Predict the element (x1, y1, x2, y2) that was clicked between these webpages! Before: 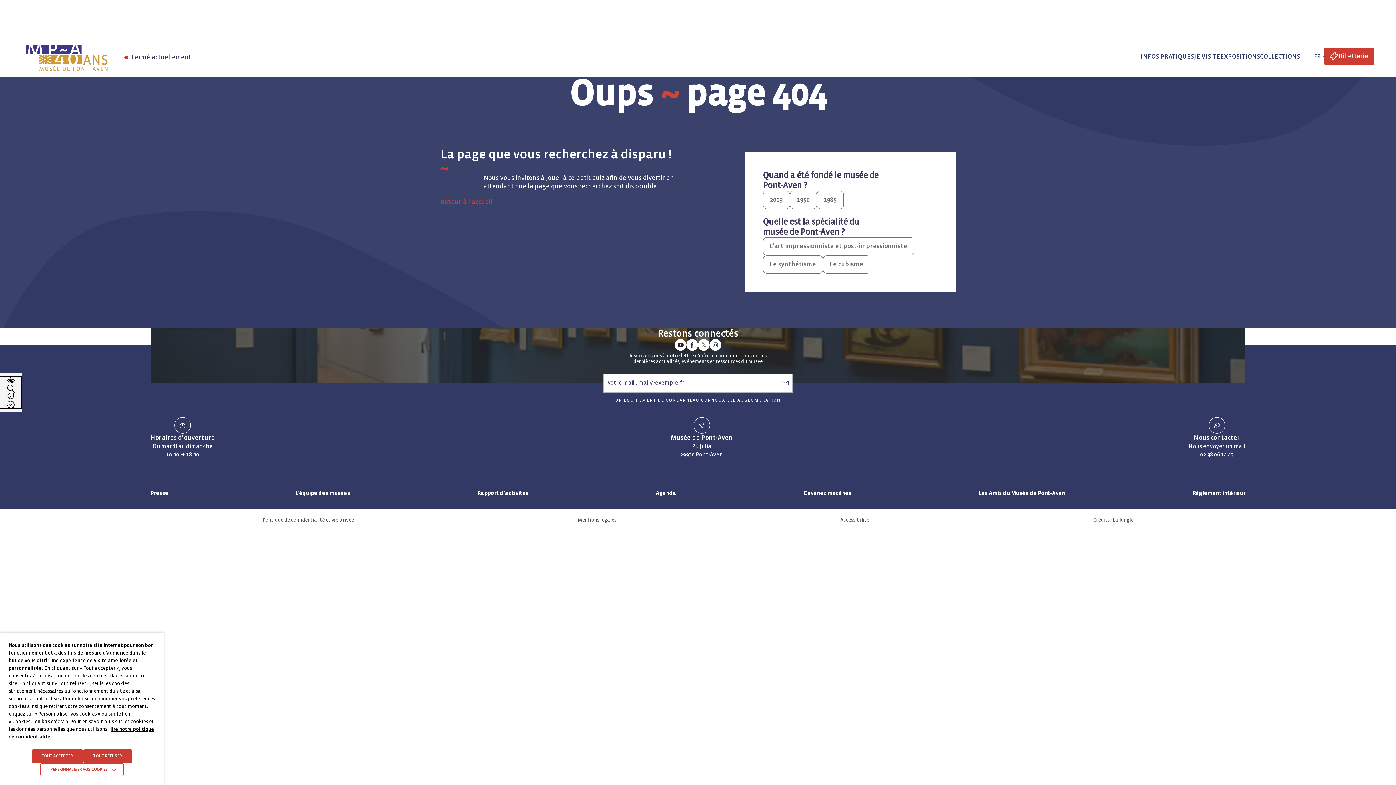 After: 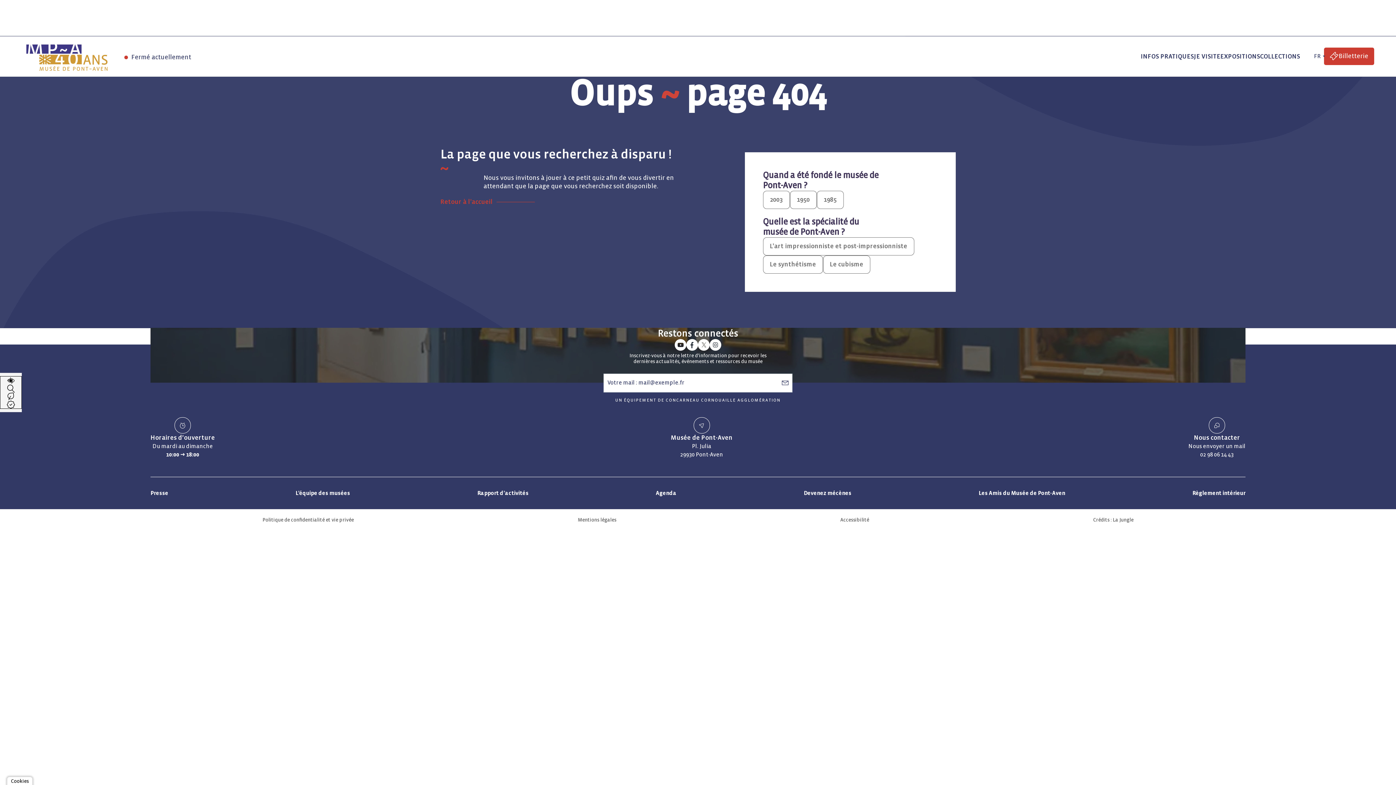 Action: label: TOUT ACCEPTER bbox: (31, 749, 83, 763)